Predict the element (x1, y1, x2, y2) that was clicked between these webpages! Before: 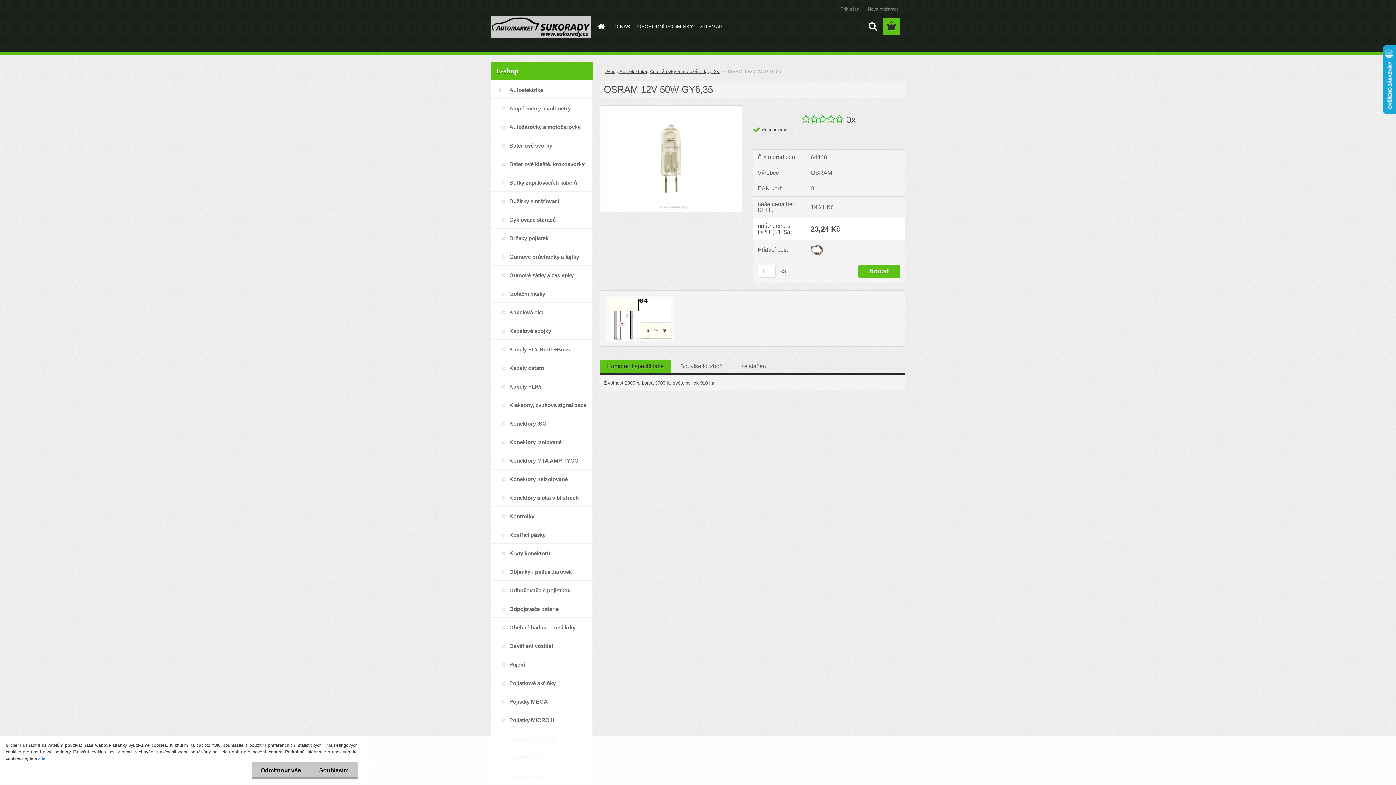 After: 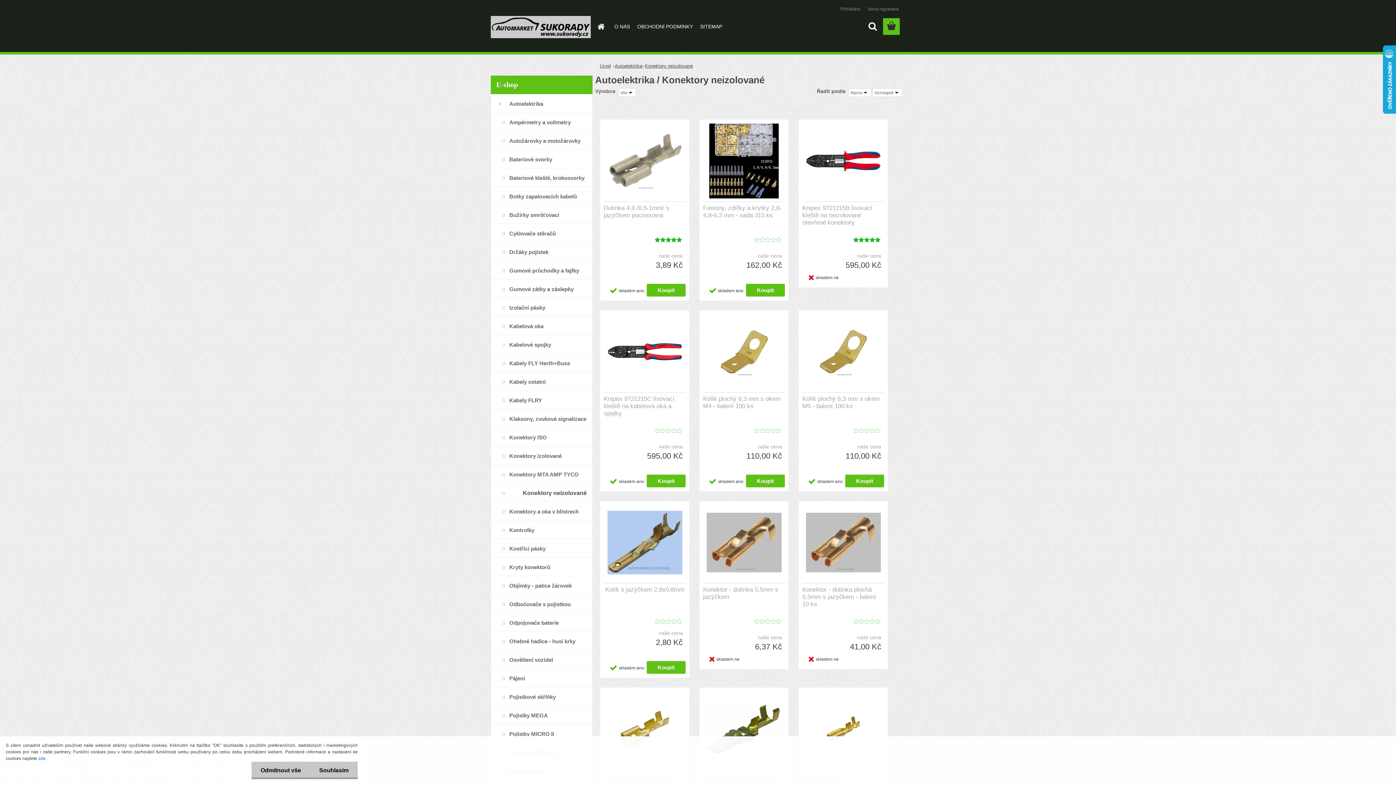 Action: bbox: (490, 469, 592, 488) label: Konektory neizolované